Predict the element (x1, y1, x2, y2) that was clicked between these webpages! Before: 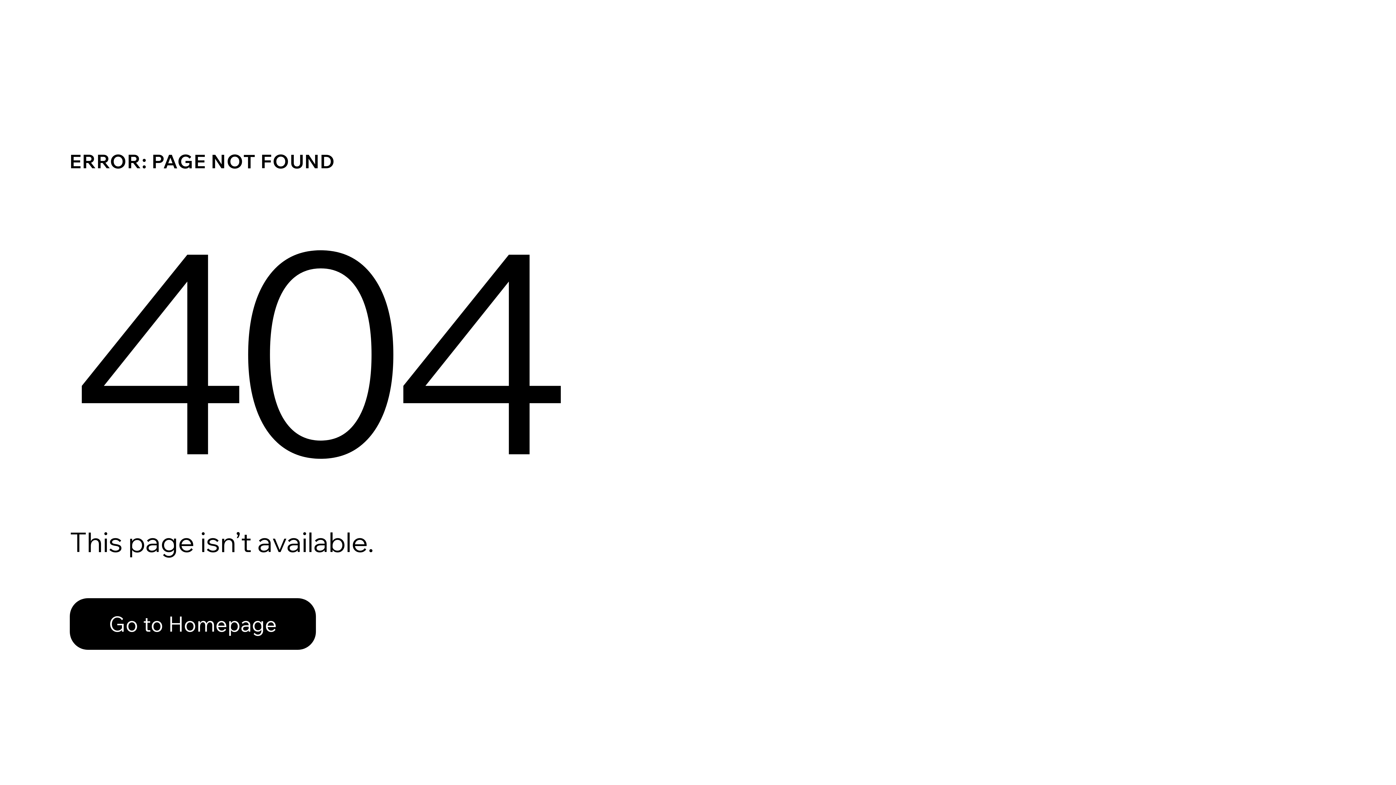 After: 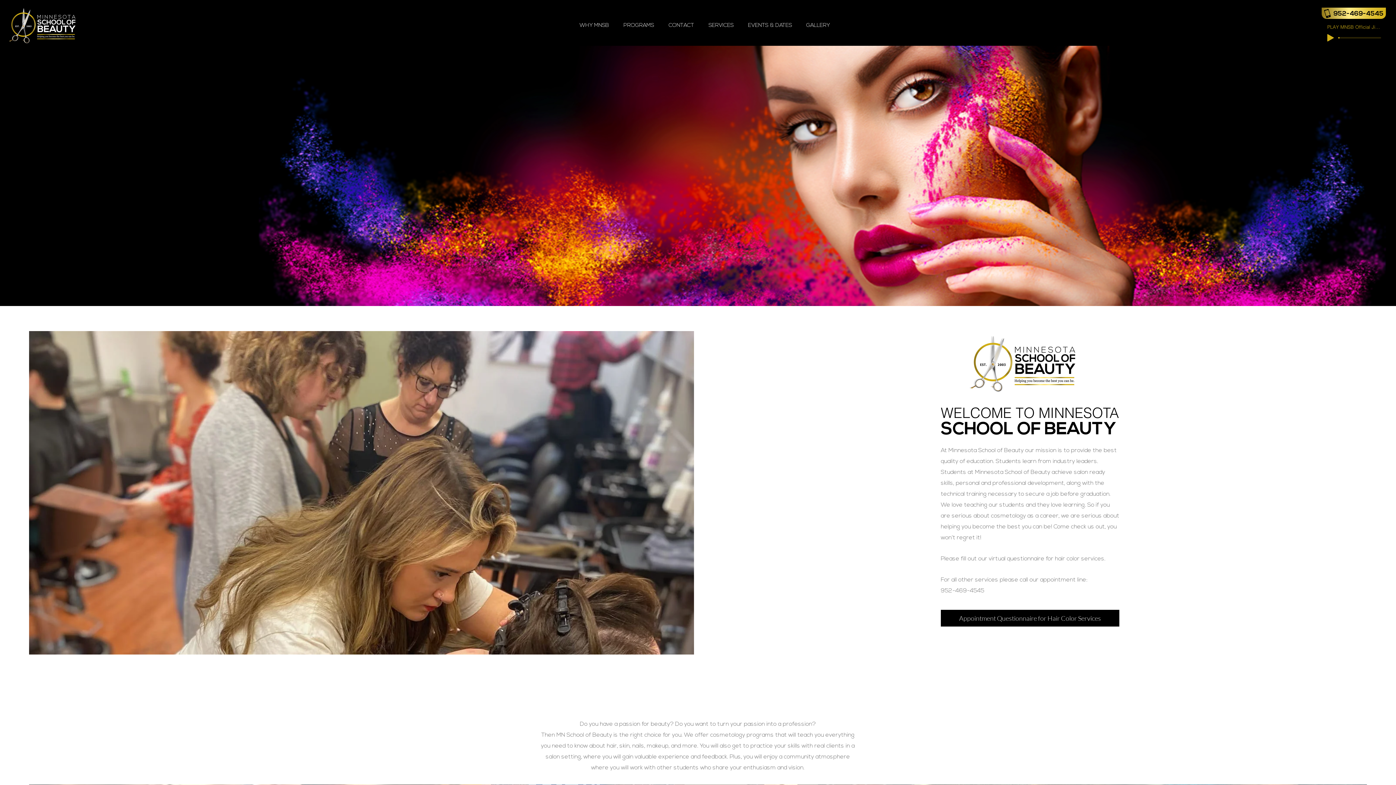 Action: label: Go to Homepage bbox: (69, 598, 316, 650)